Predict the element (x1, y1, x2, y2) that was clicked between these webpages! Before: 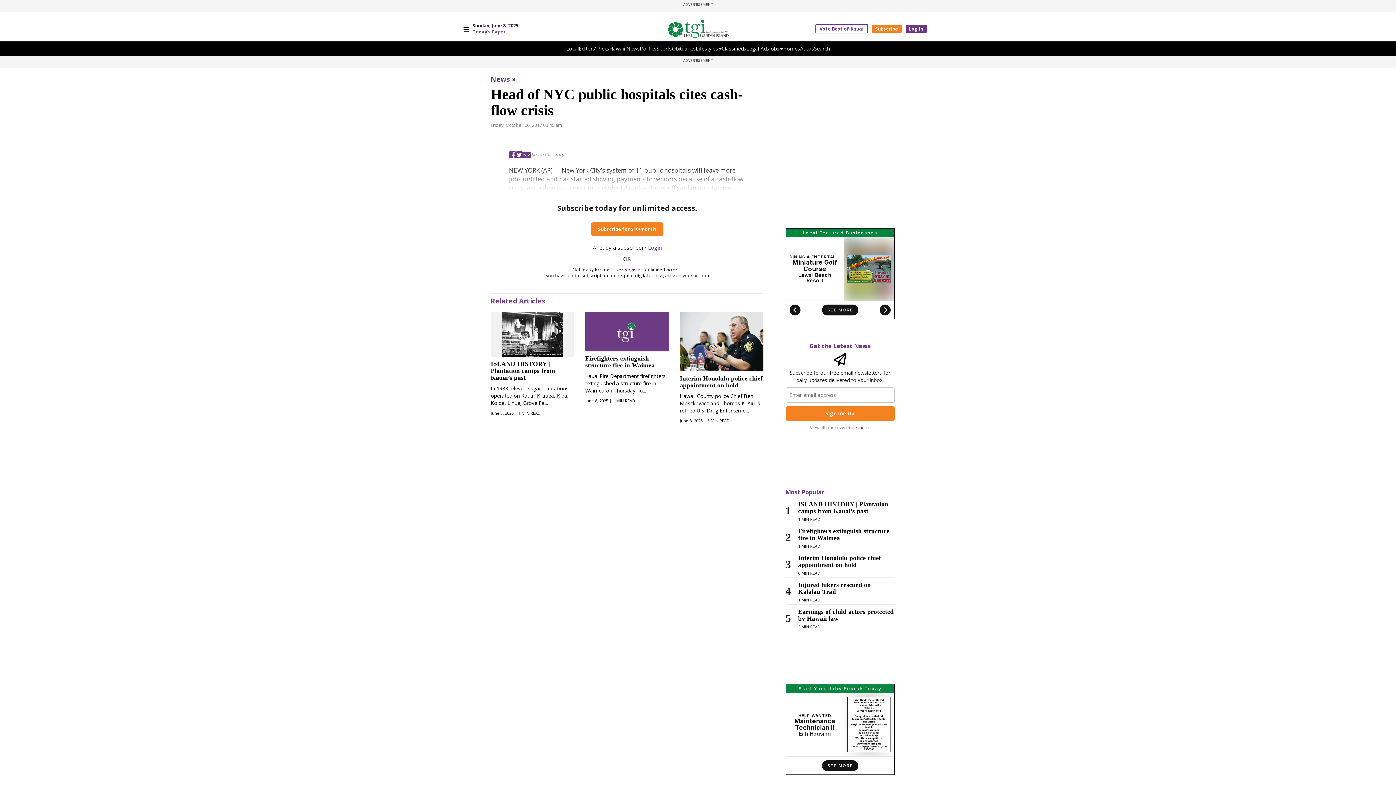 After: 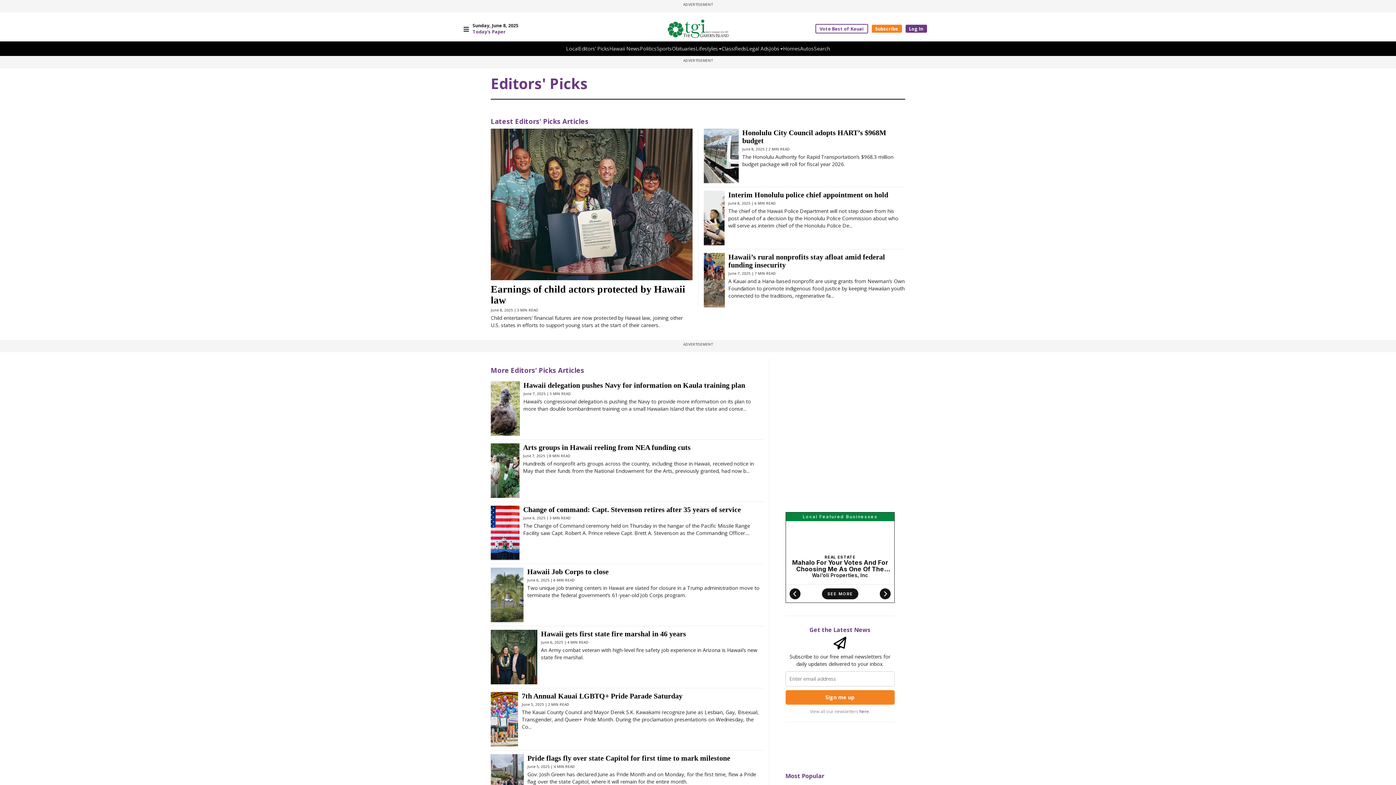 Action: label: Editors’ Picks bbox: (578, 45, 609, 52)